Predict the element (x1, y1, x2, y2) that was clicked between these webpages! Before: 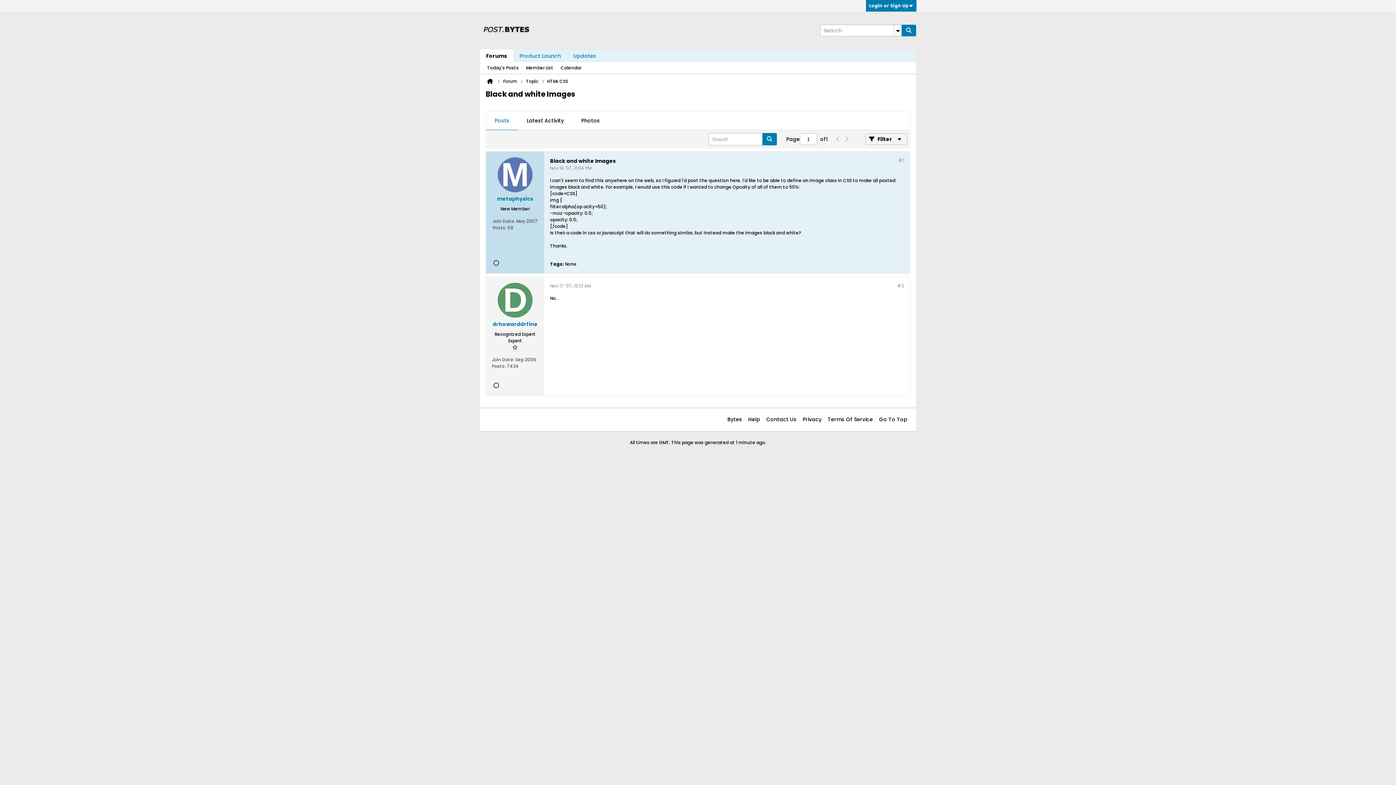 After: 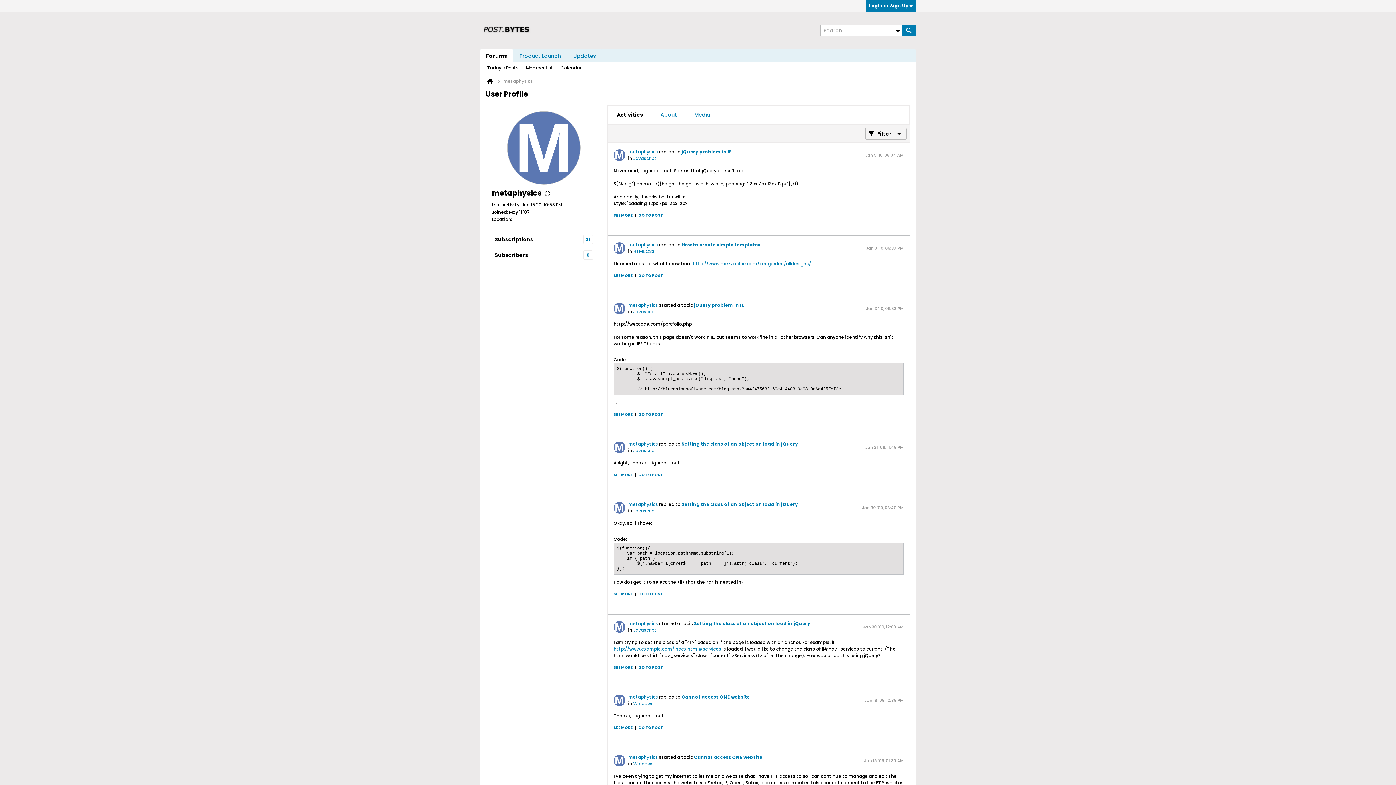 Action: bbox: (497, 195, 533, 202) label: metaphysics